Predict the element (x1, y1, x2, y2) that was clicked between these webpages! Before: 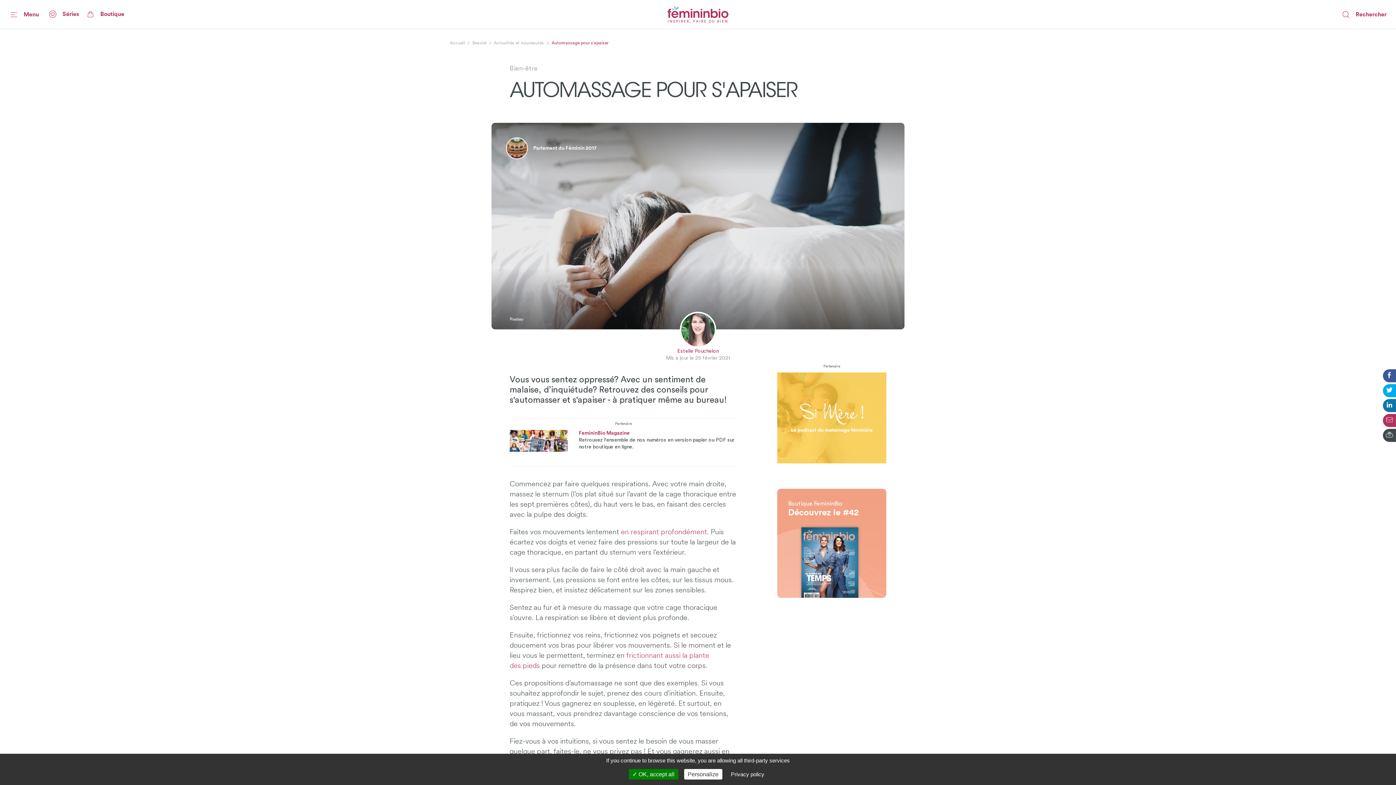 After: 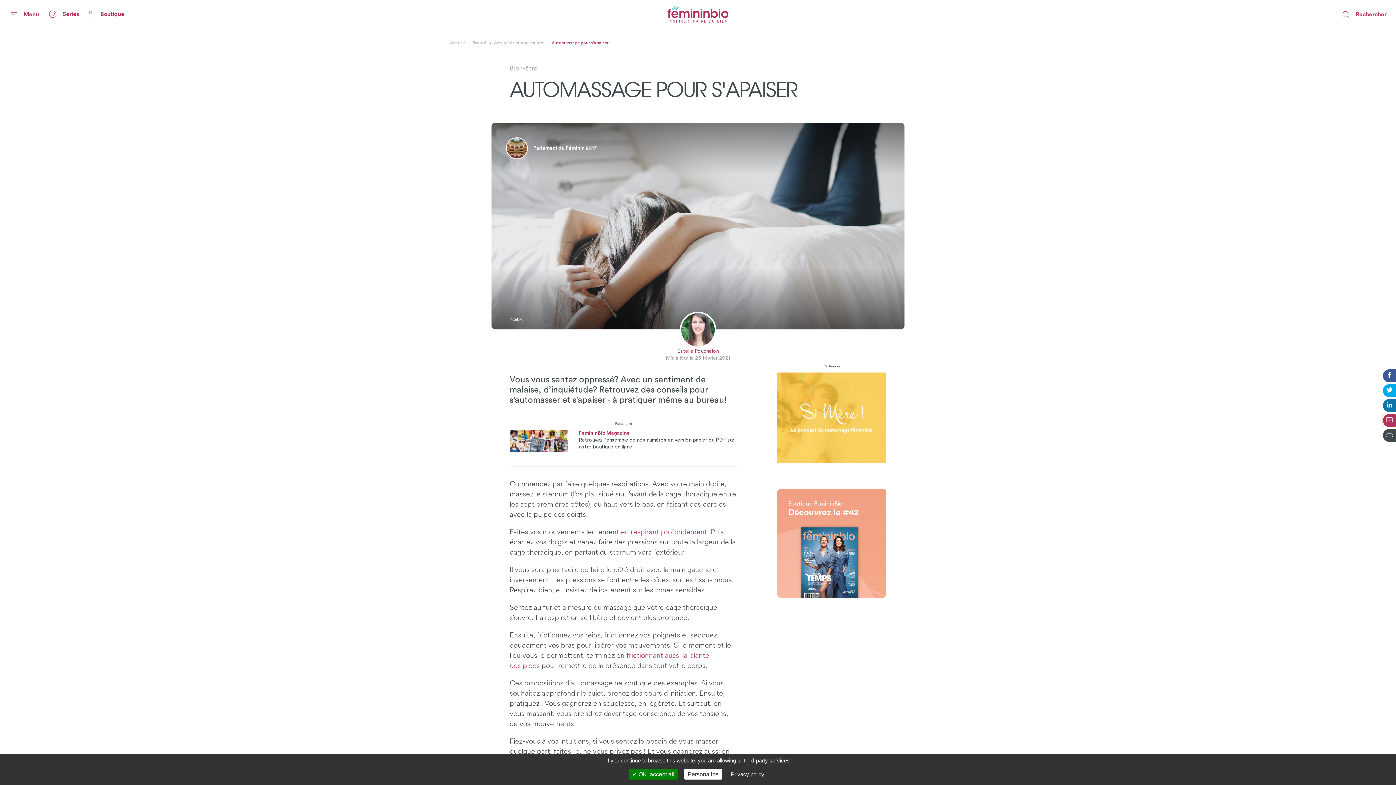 Action: bbox: (1383, 414, 1396, 427)